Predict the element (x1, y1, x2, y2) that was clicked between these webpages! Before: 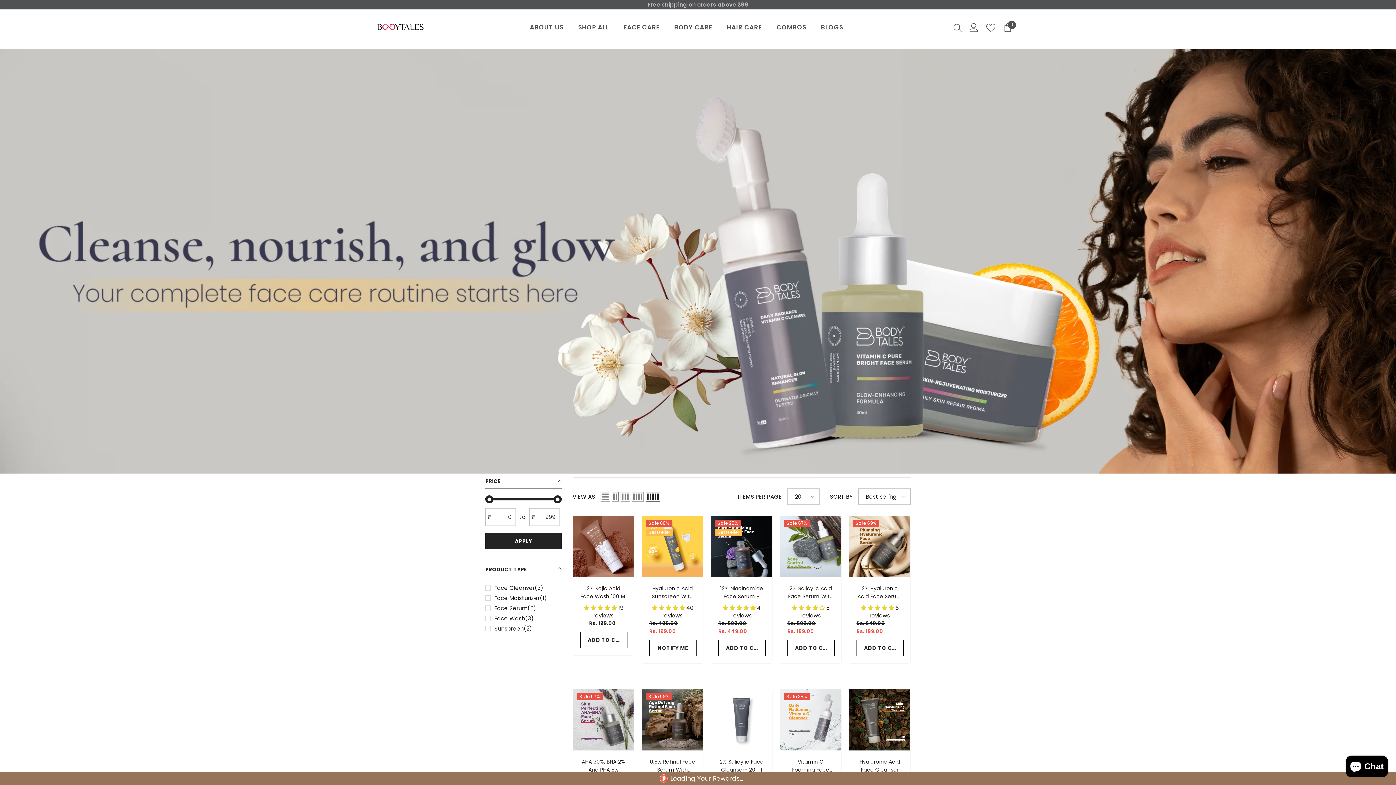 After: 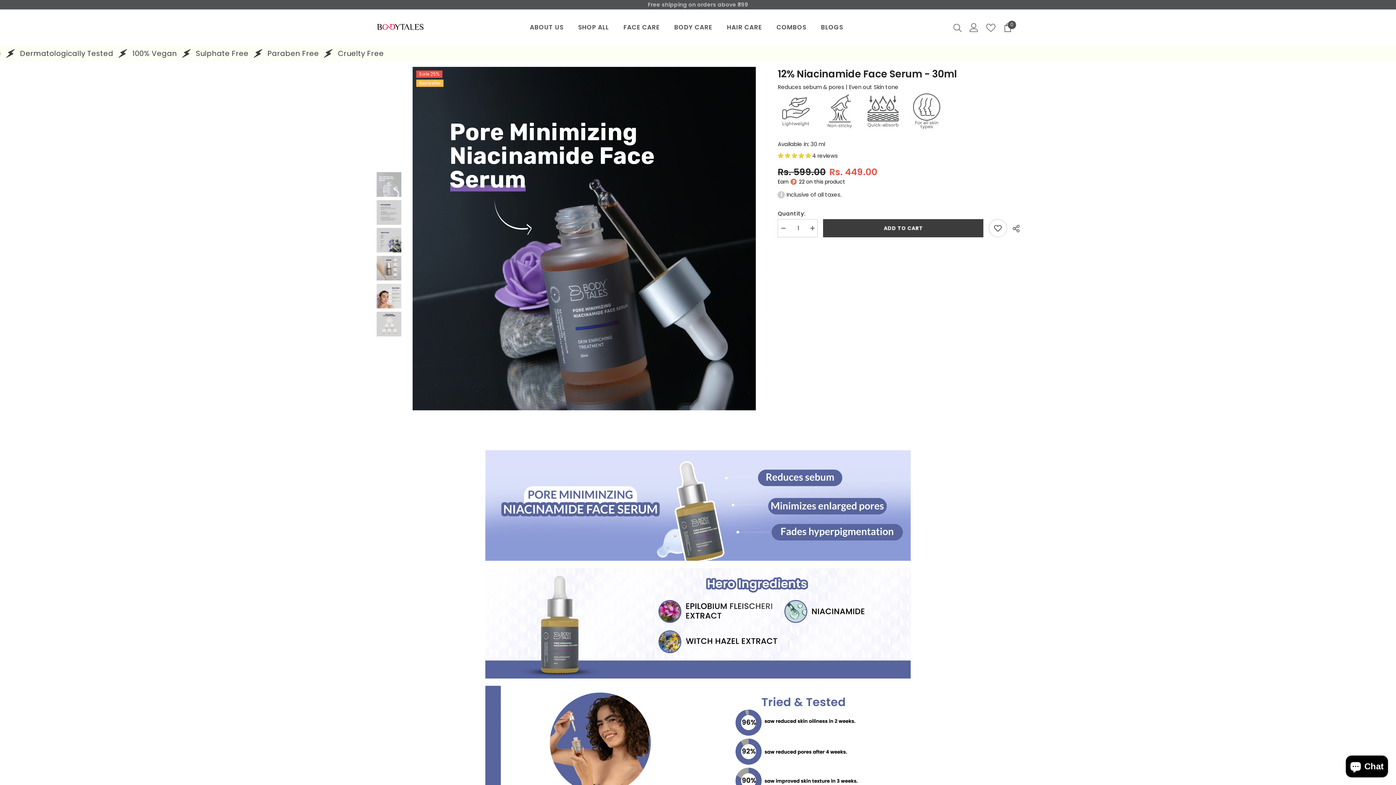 Action: label: 12% Niacinamide Face Serum - 30ml bbox: (718, 584, 765, 600)